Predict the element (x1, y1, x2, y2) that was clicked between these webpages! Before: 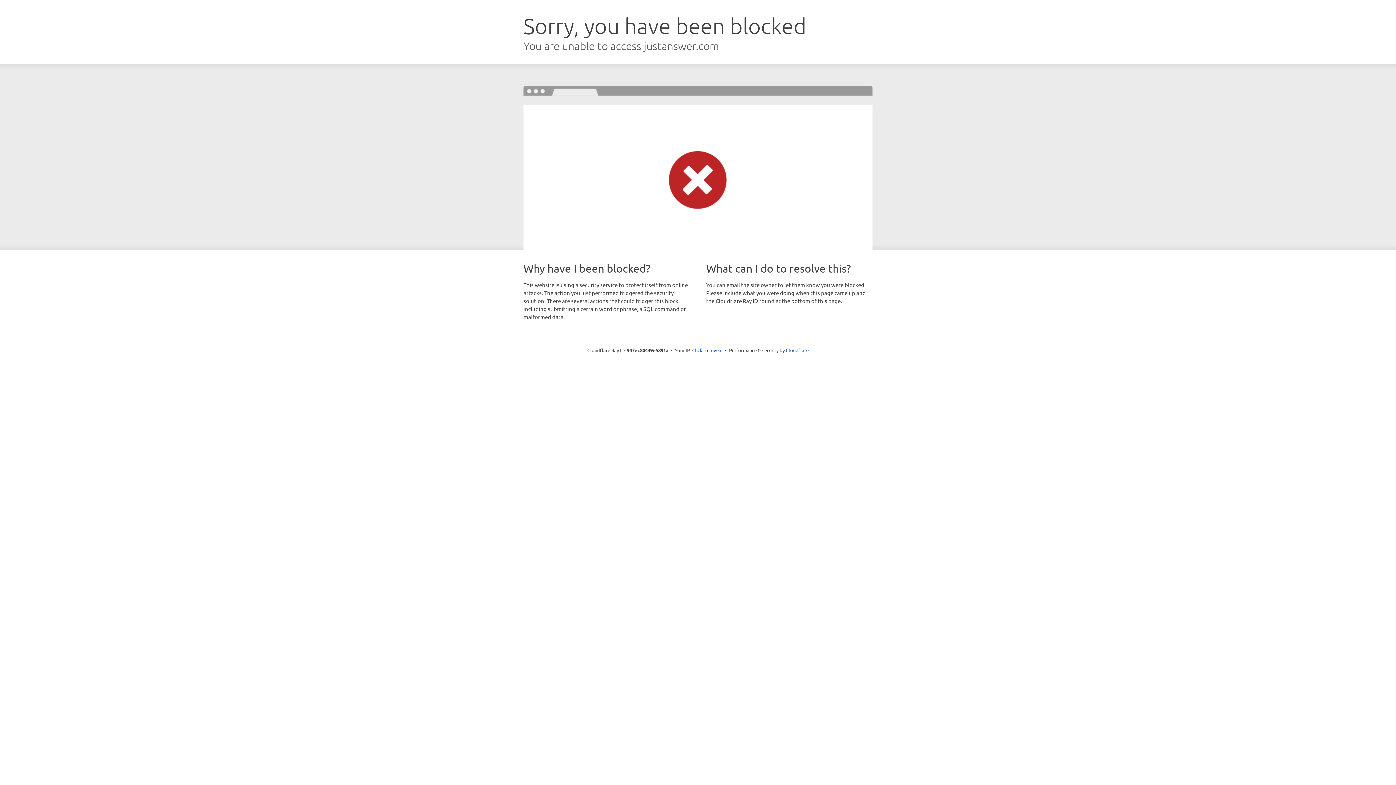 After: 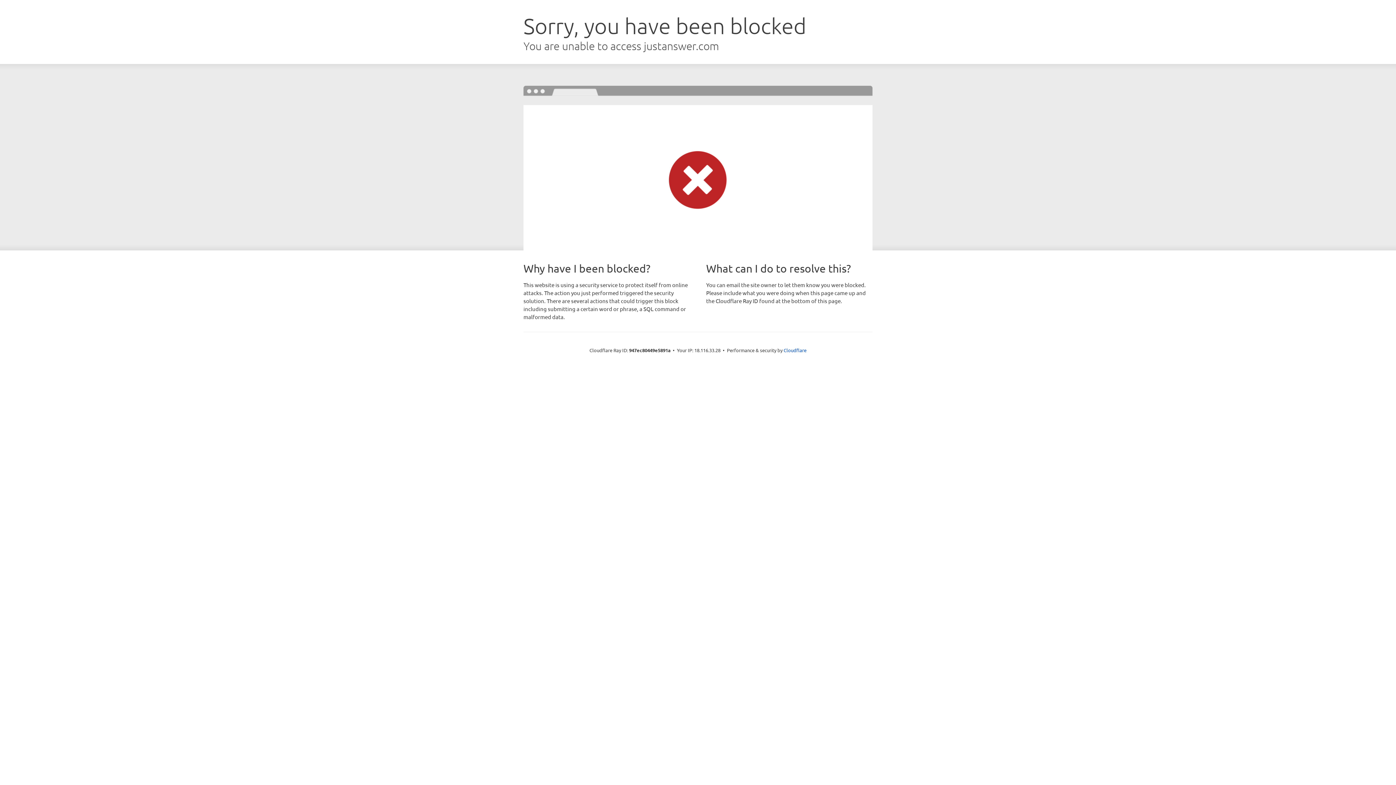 Action: bbox: (692, 346, 722, 353) label: Click to reveal